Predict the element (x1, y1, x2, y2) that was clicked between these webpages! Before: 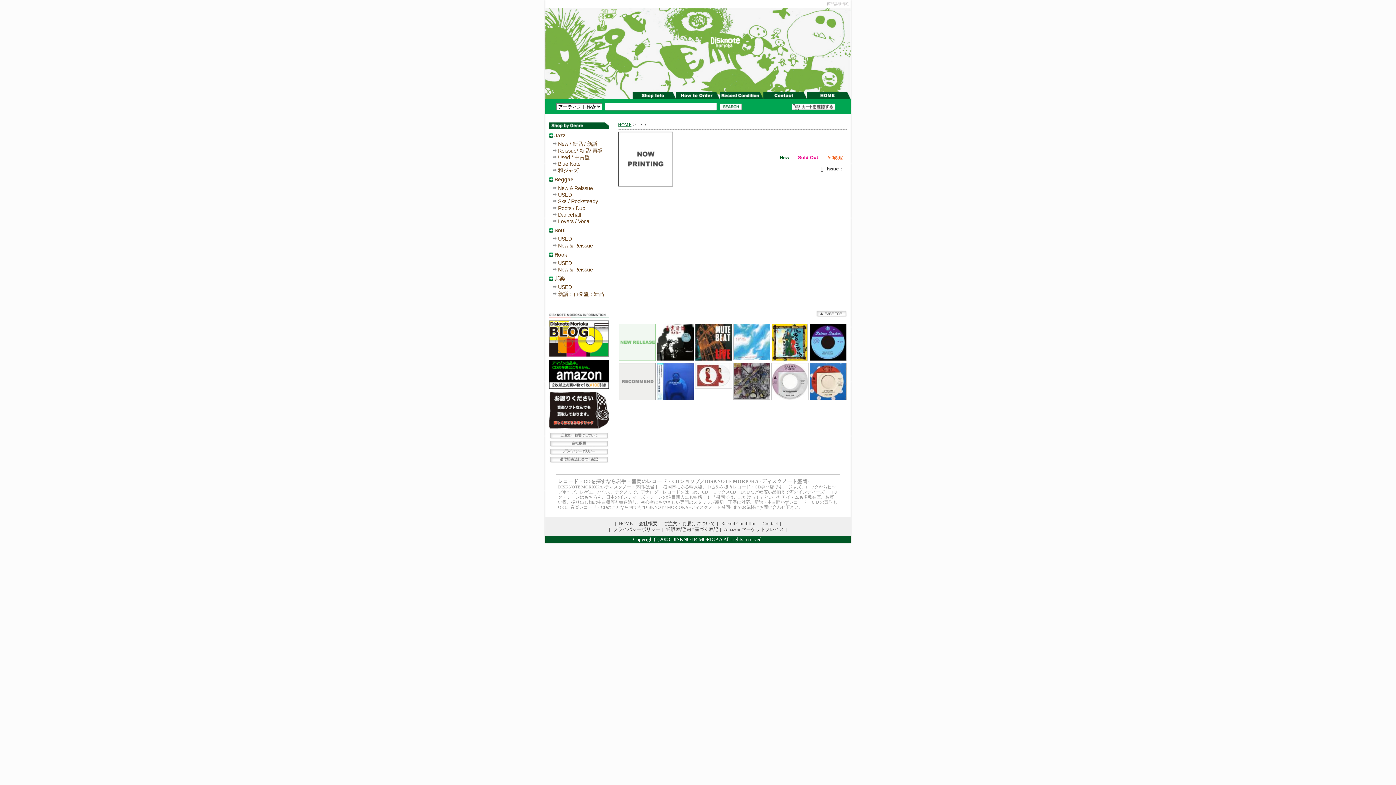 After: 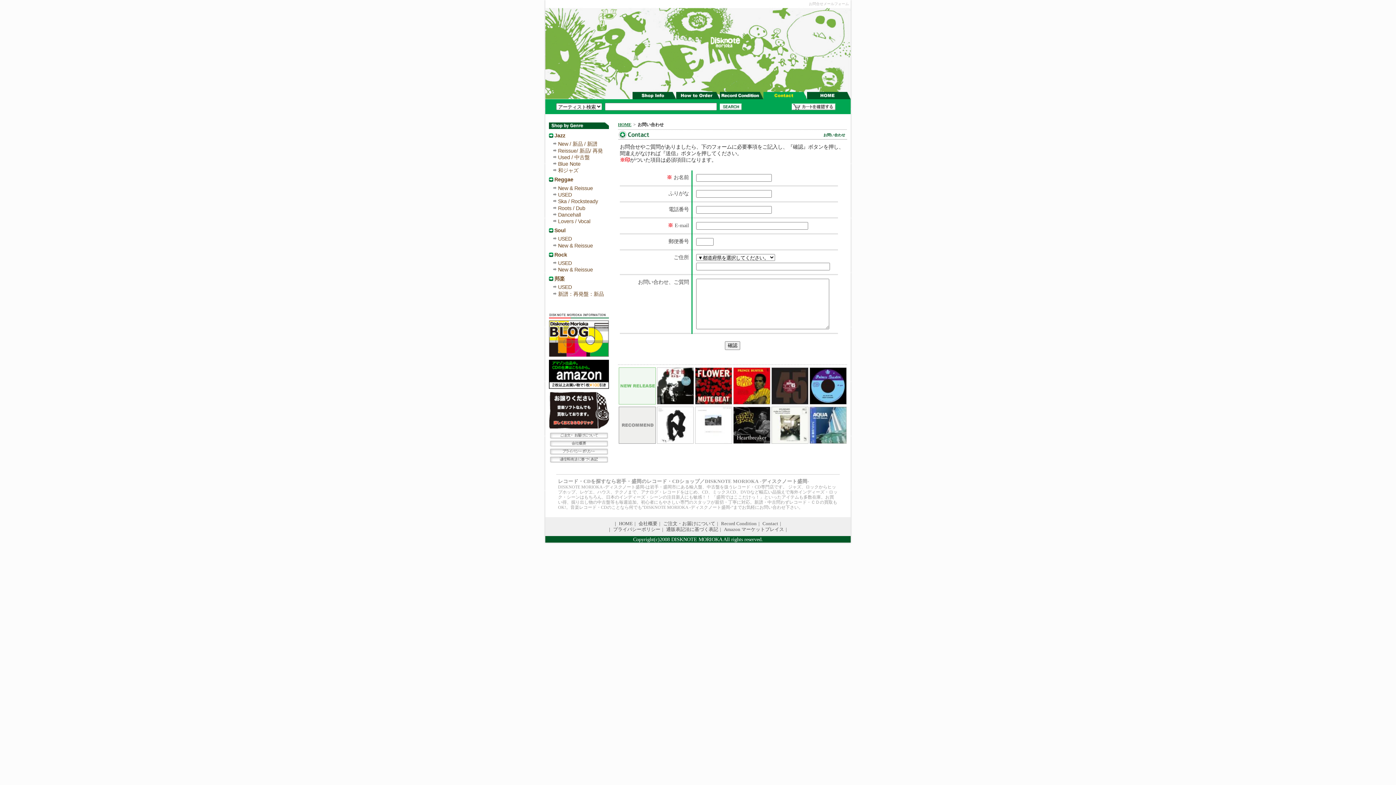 Action: label: お問い合わせ bbox: (763, 92, 807, 99)